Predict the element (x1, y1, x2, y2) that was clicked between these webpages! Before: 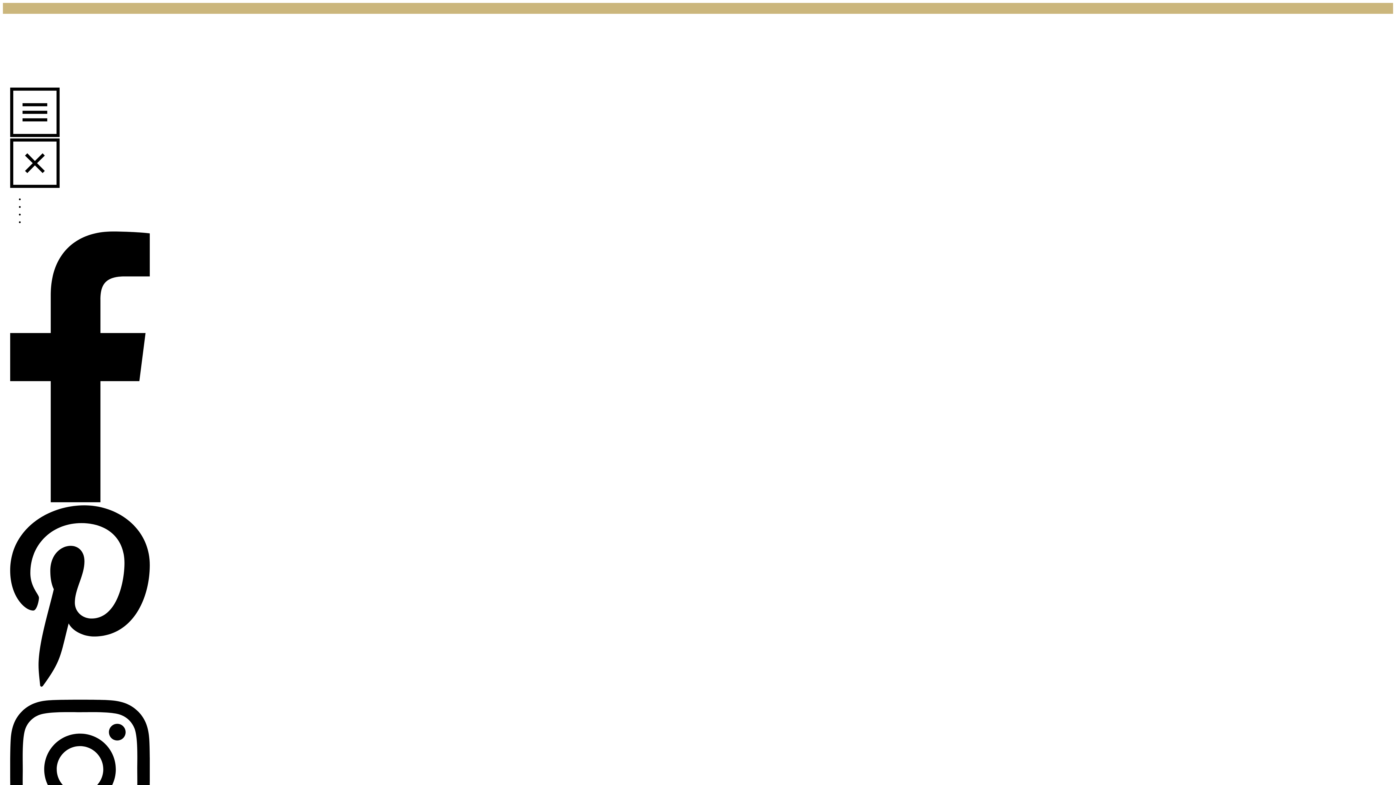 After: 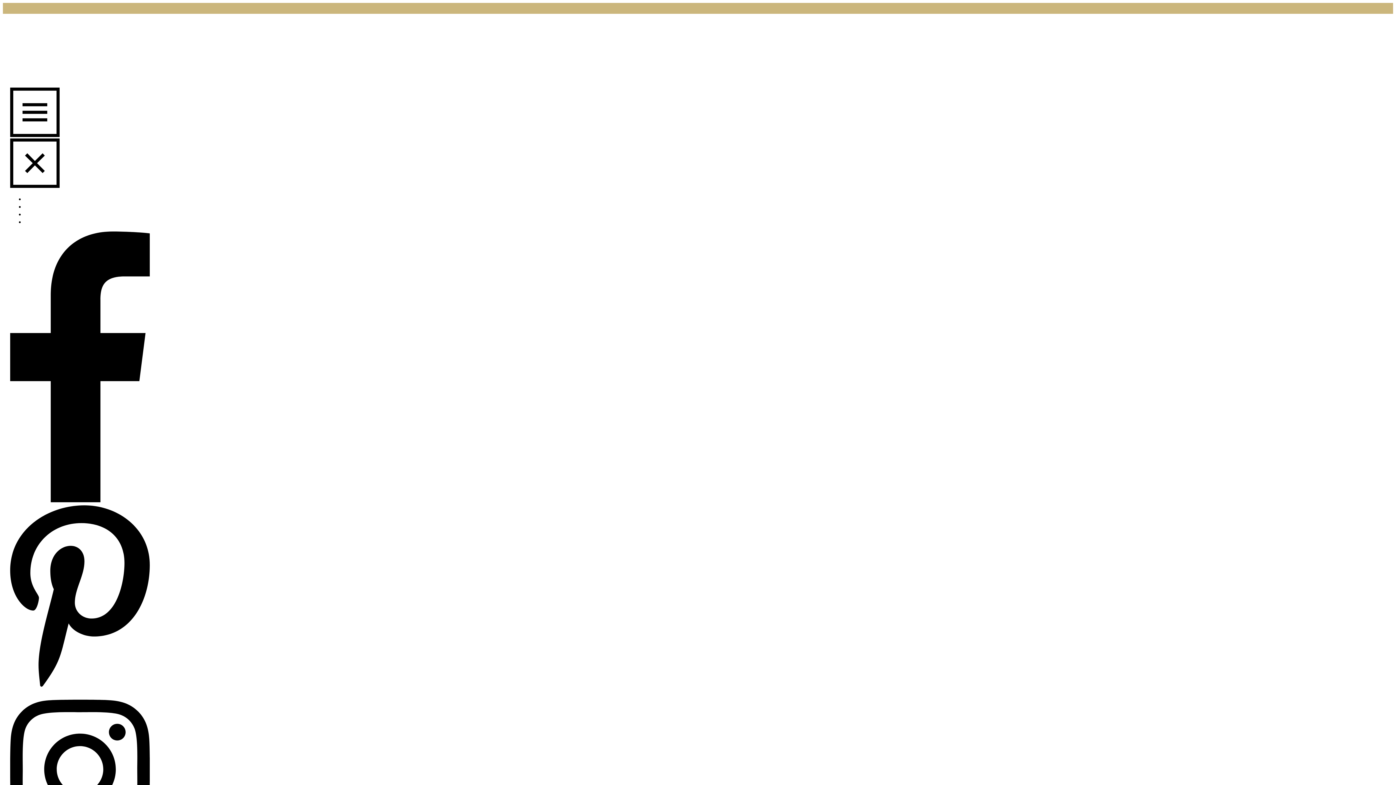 Action: bbox: (10, 87, 59, 189)